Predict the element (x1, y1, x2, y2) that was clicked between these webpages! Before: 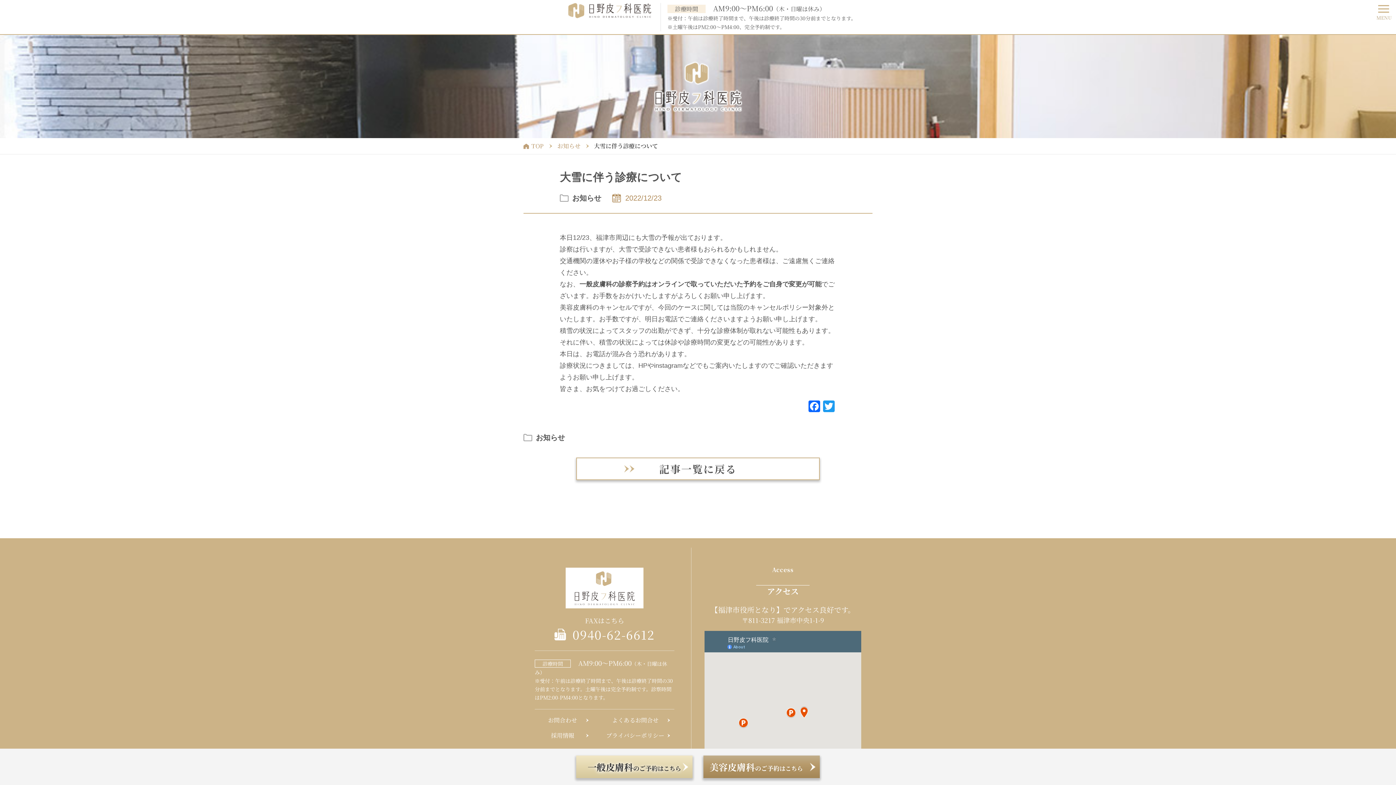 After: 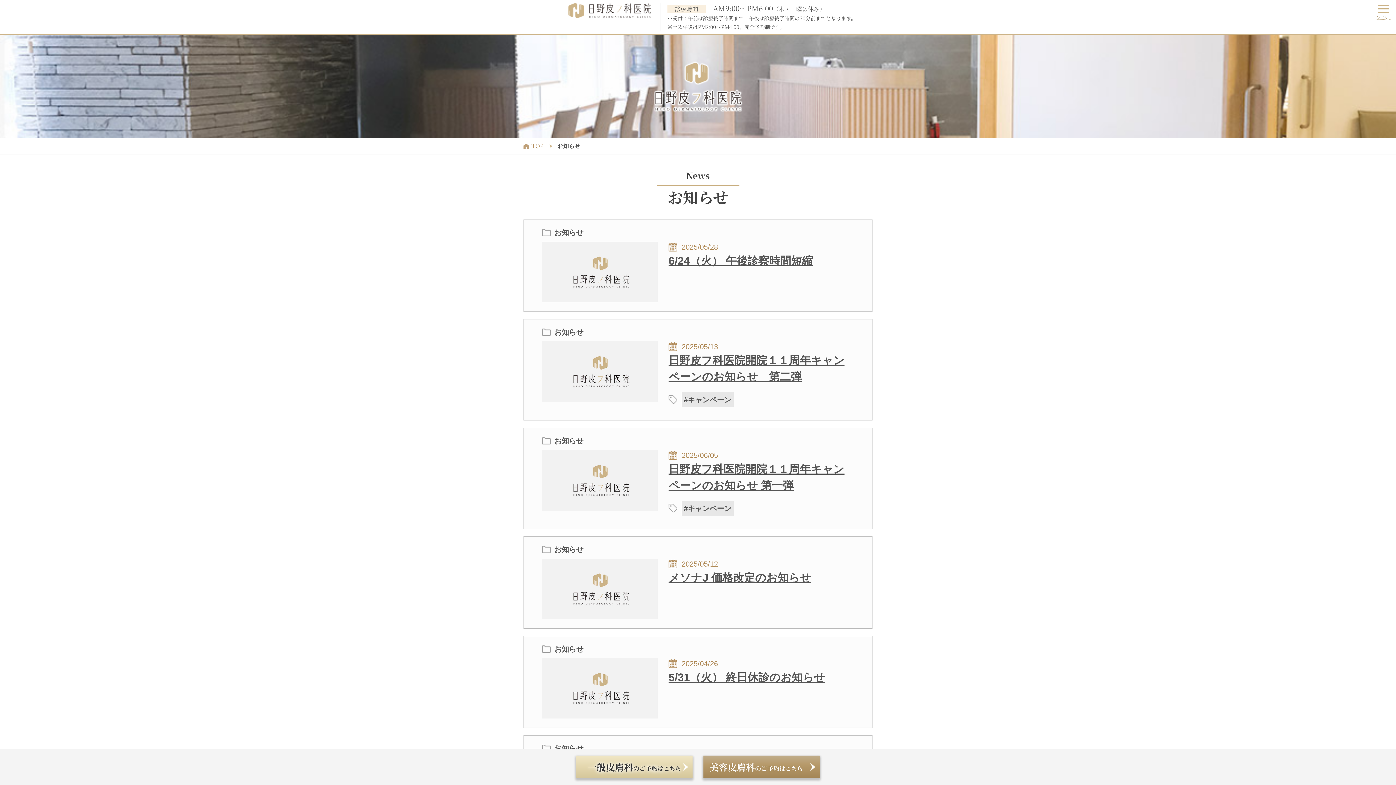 Action: label: お知らせ bbox: (572, 194, 601, 202)